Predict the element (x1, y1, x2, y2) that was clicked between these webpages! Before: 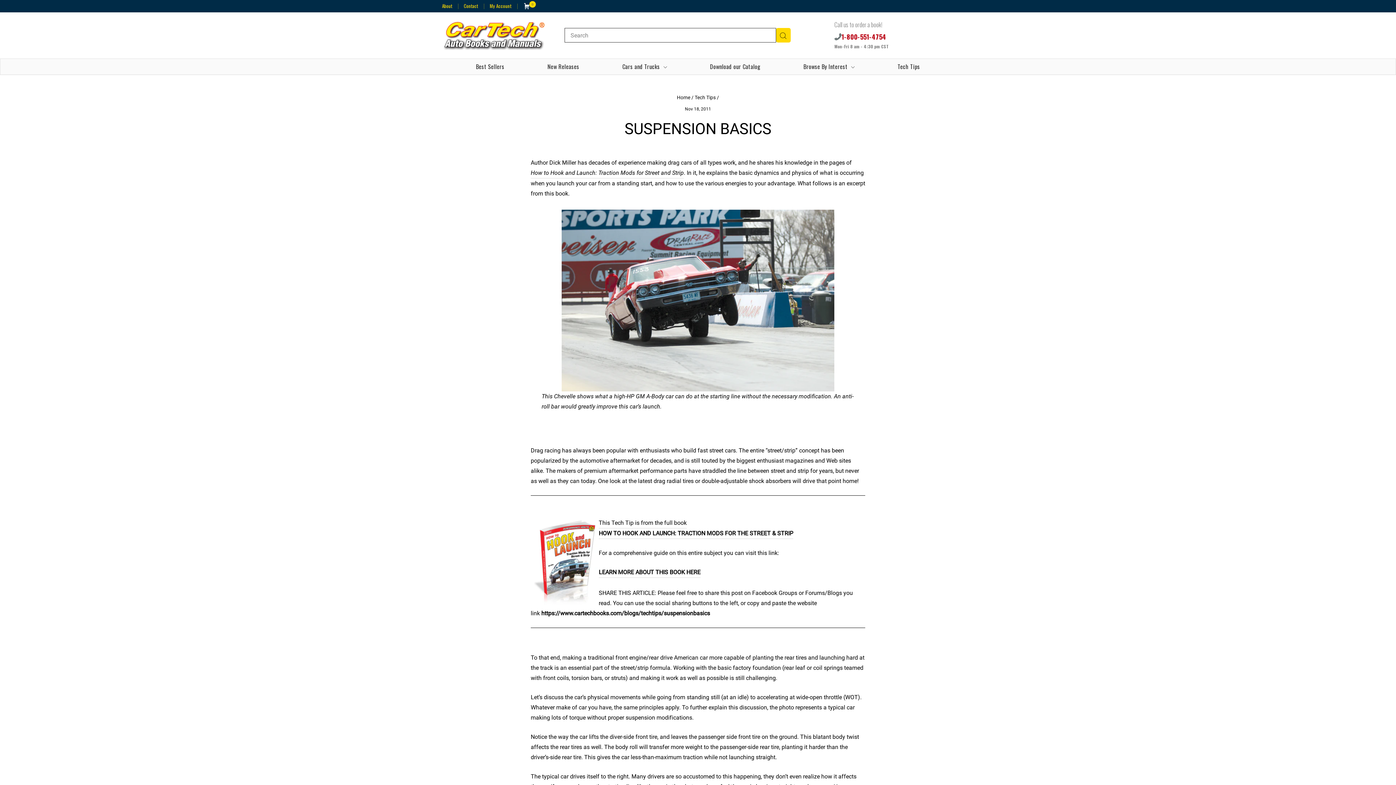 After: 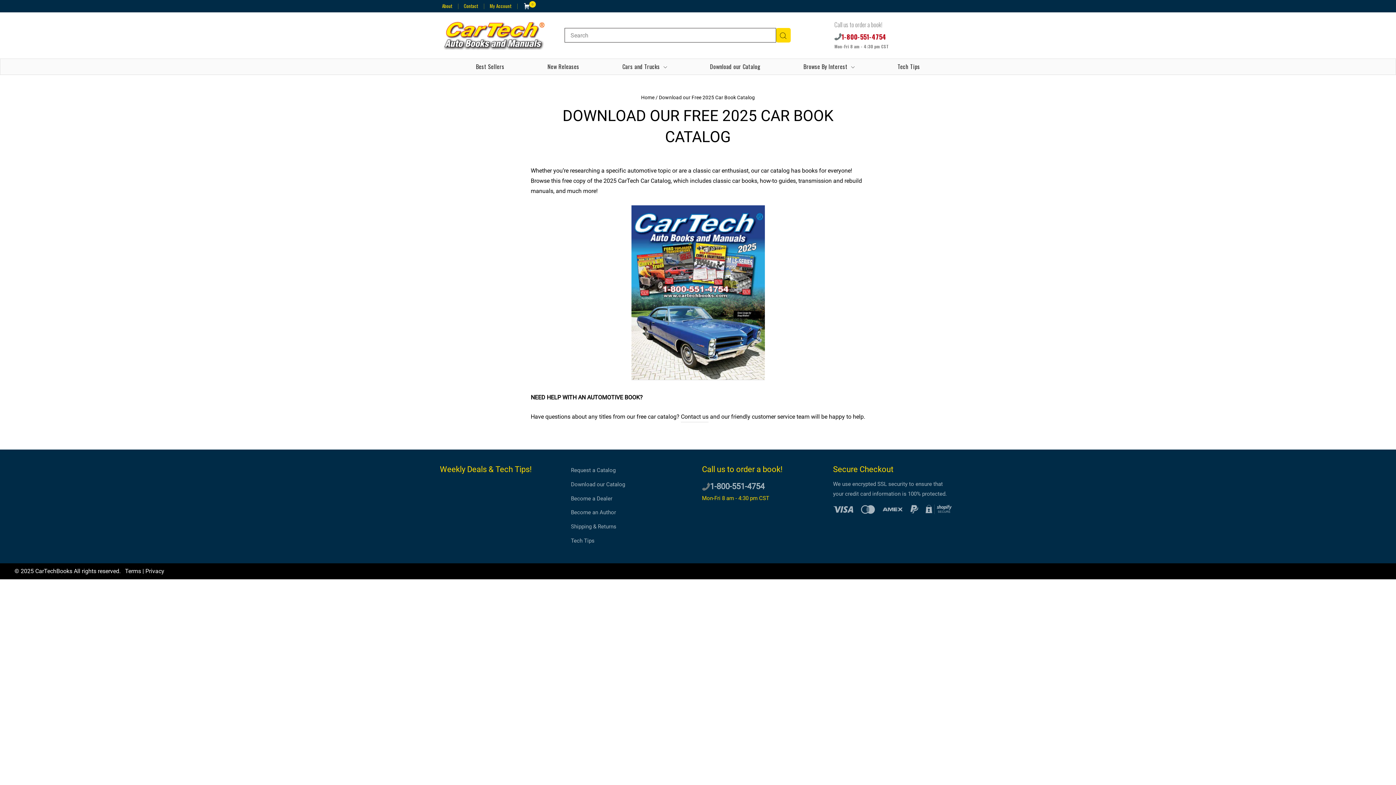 Action: bbox: (704, 58, 766, 74) label: Download our Catalog